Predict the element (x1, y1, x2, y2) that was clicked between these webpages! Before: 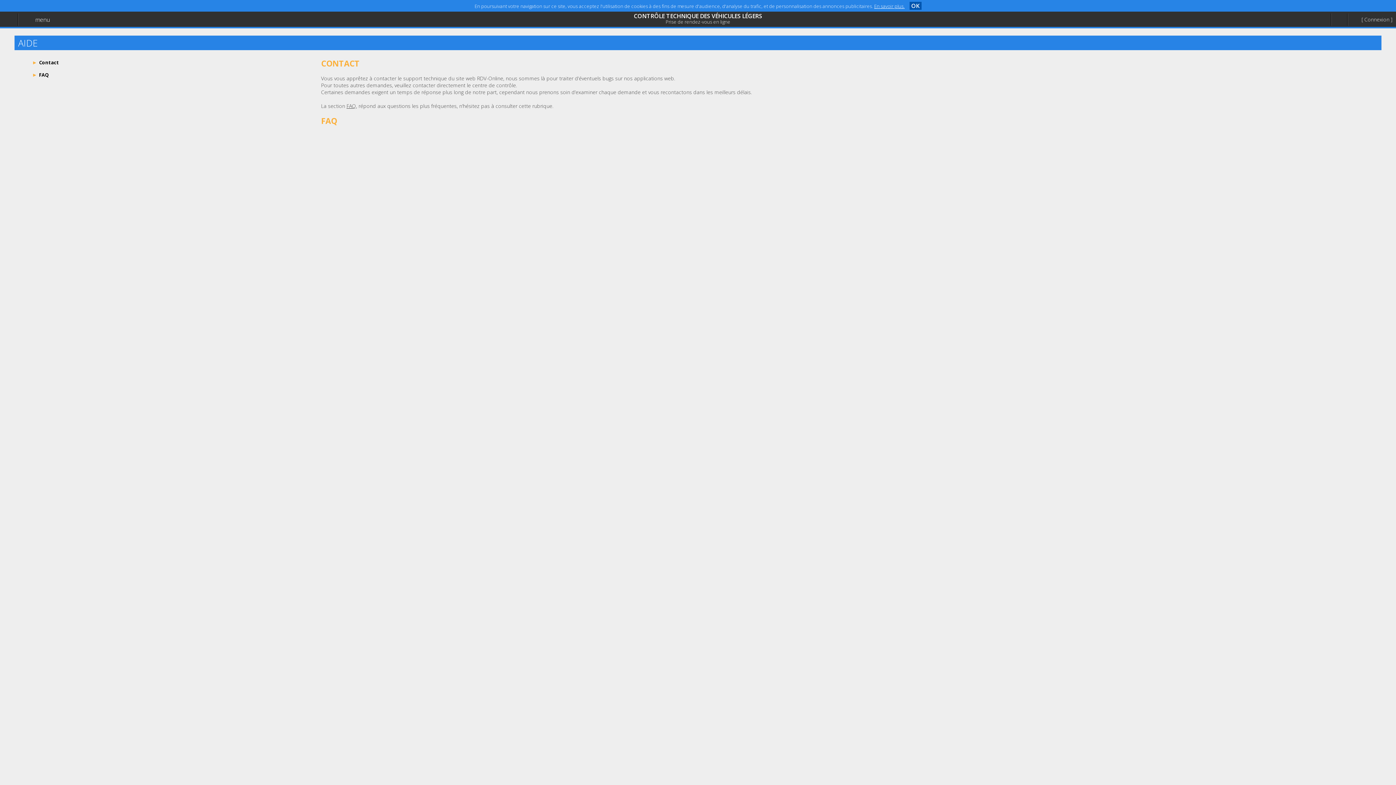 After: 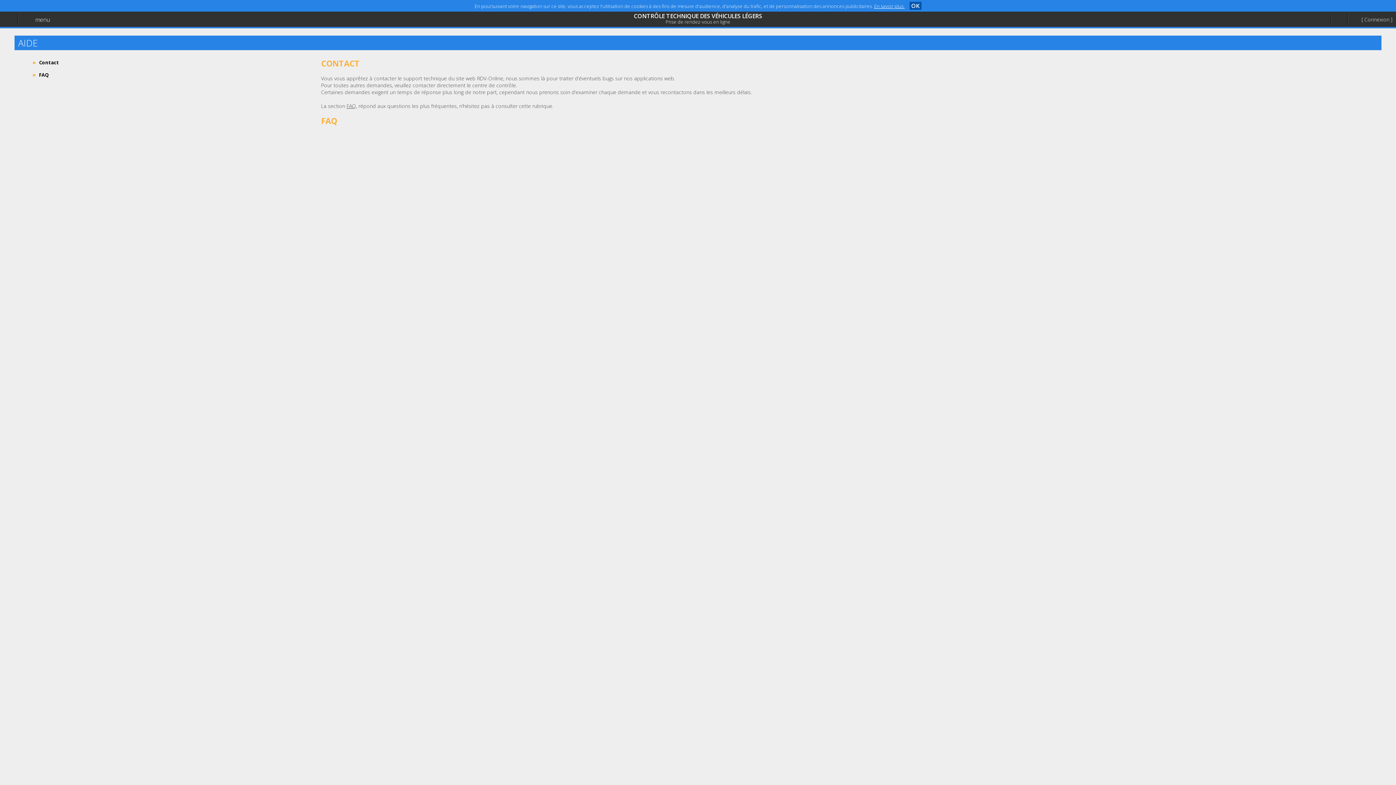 Action: label: FAQ bbox: (346, 102, 356, 109)